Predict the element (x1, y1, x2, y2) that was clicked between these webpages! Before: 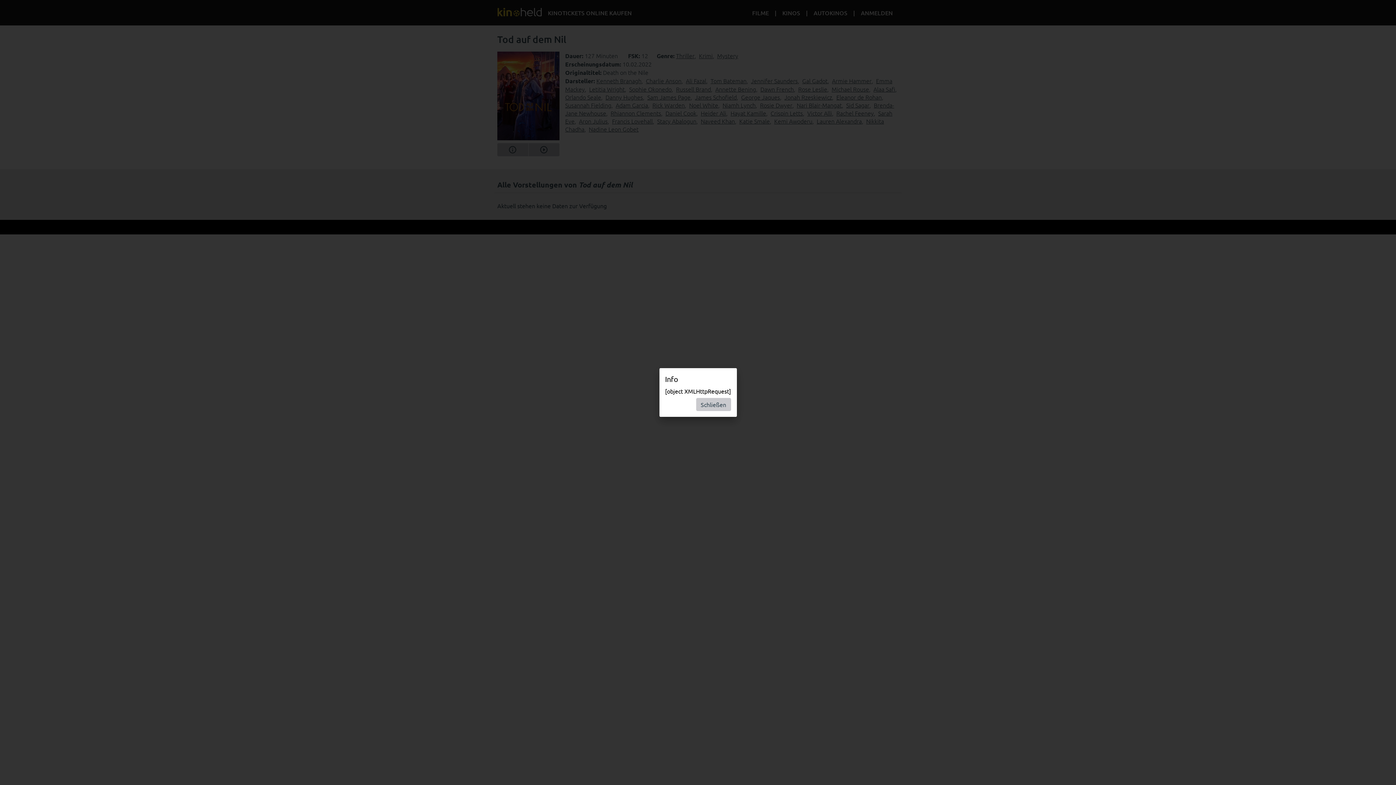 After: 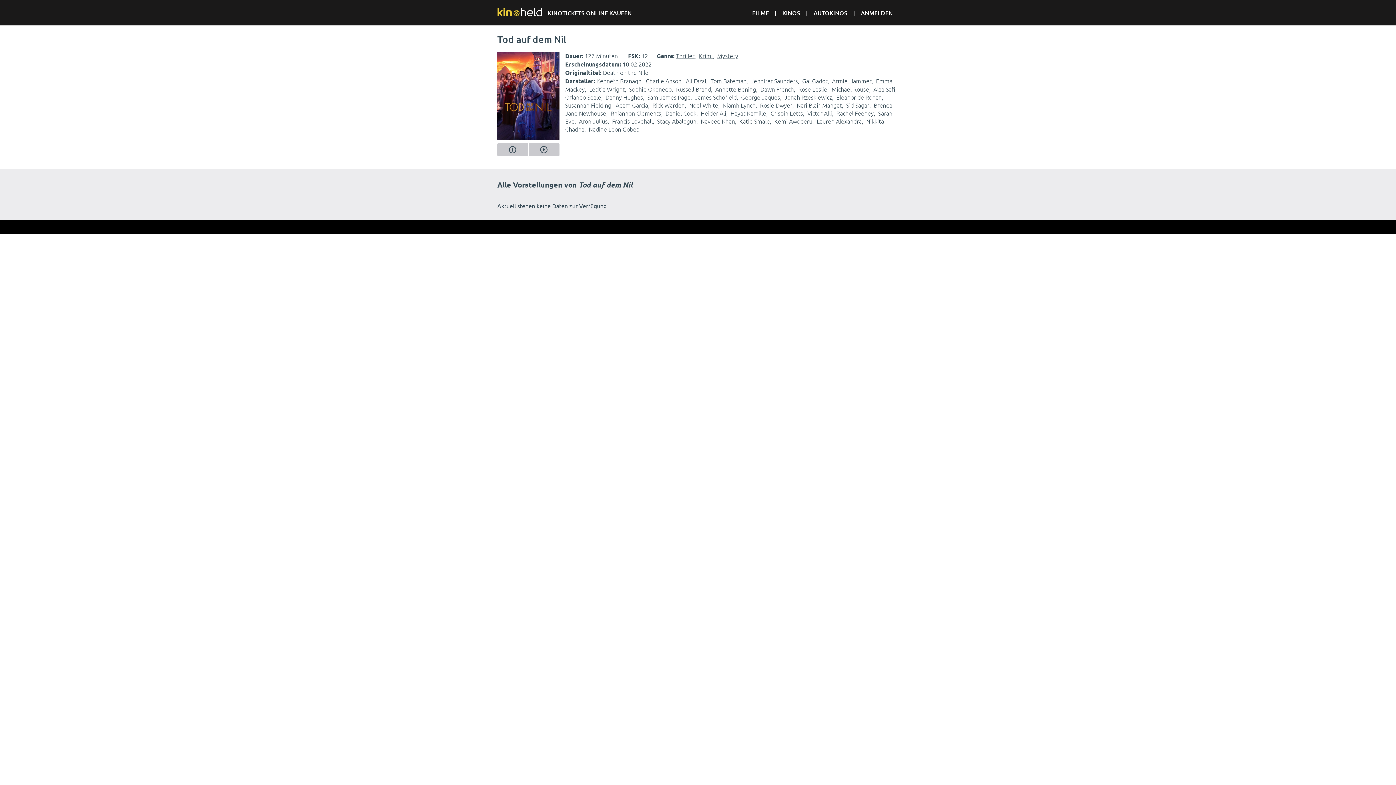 Action: label: Schließen bbox: (696, 398, 731, 411)